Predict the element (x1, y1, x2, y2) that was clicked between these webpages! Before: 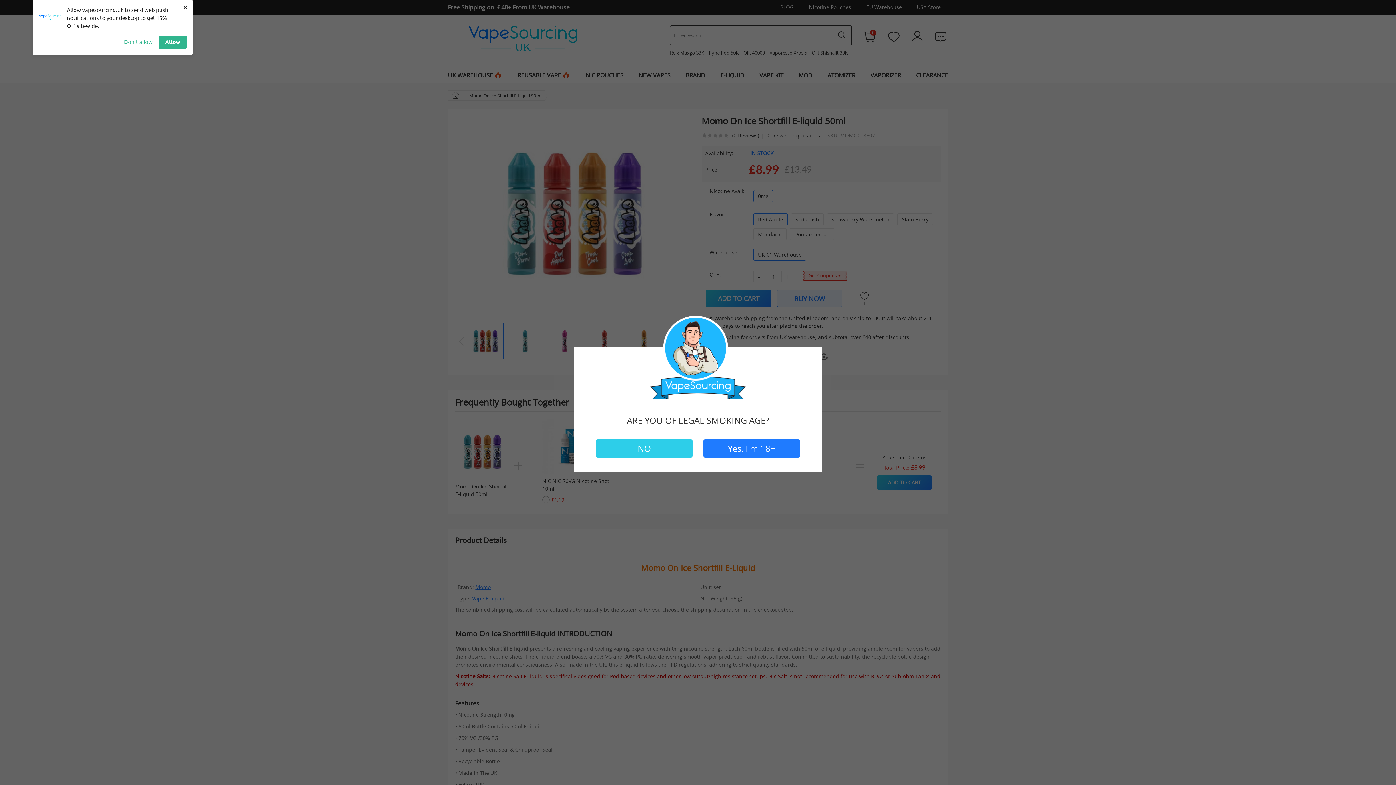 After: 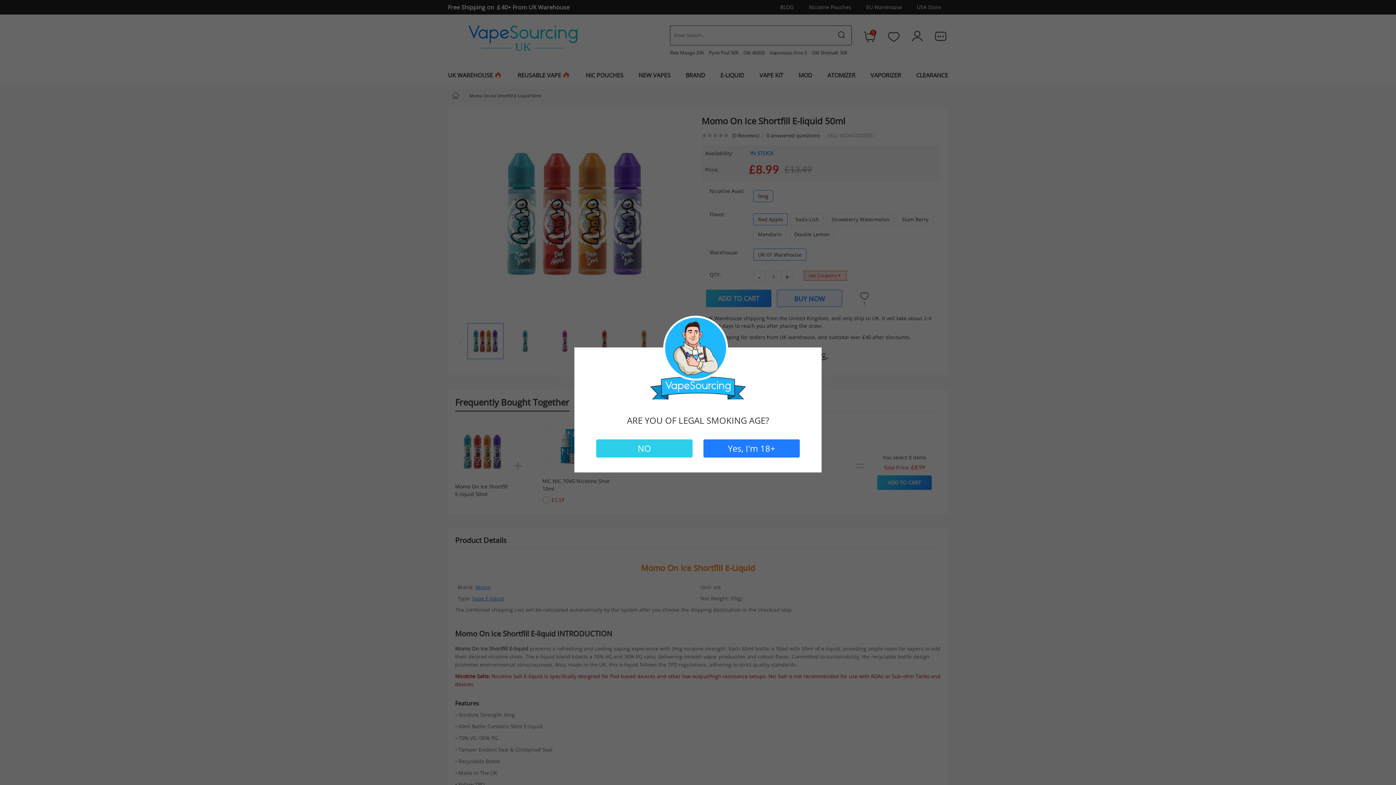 Action: bbox: (124, 35, 152, 48) label: Don't allow